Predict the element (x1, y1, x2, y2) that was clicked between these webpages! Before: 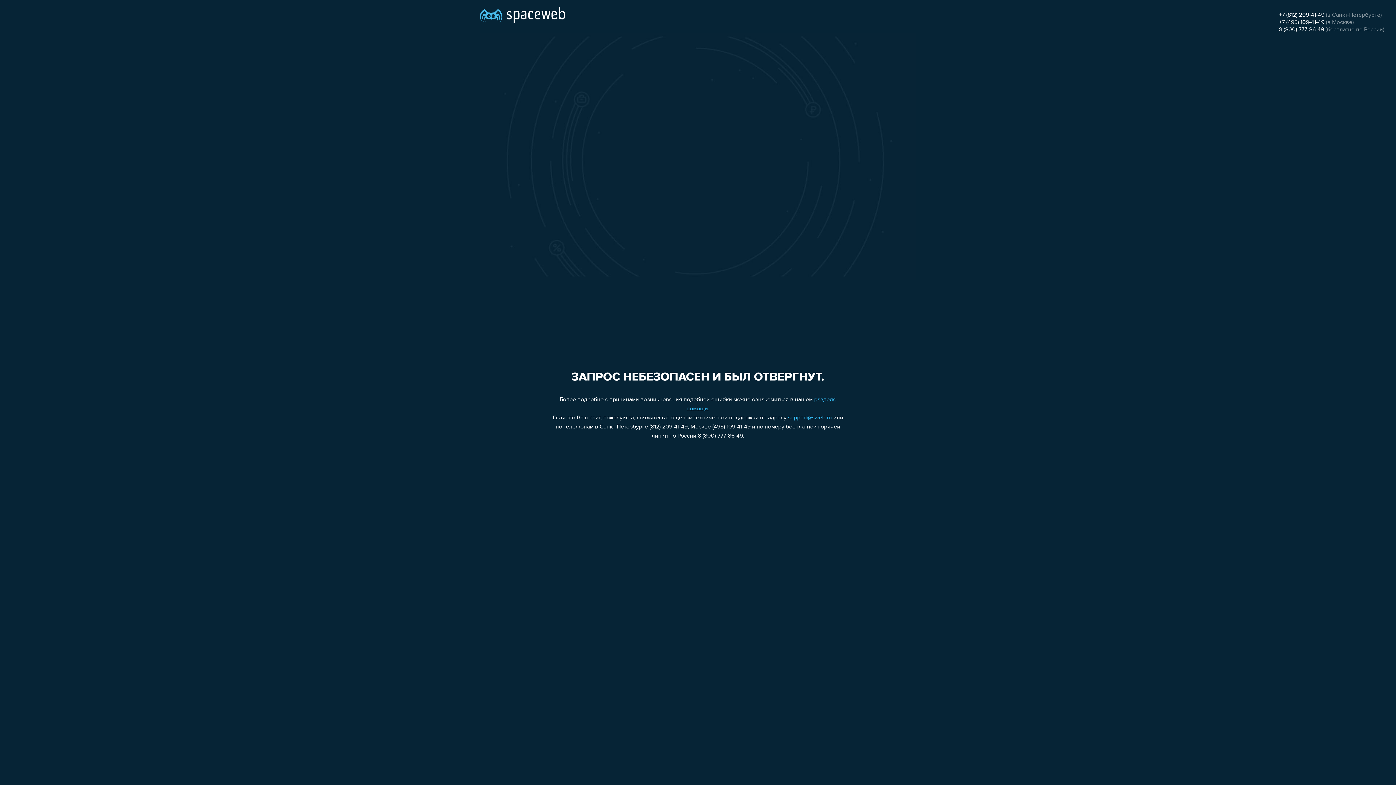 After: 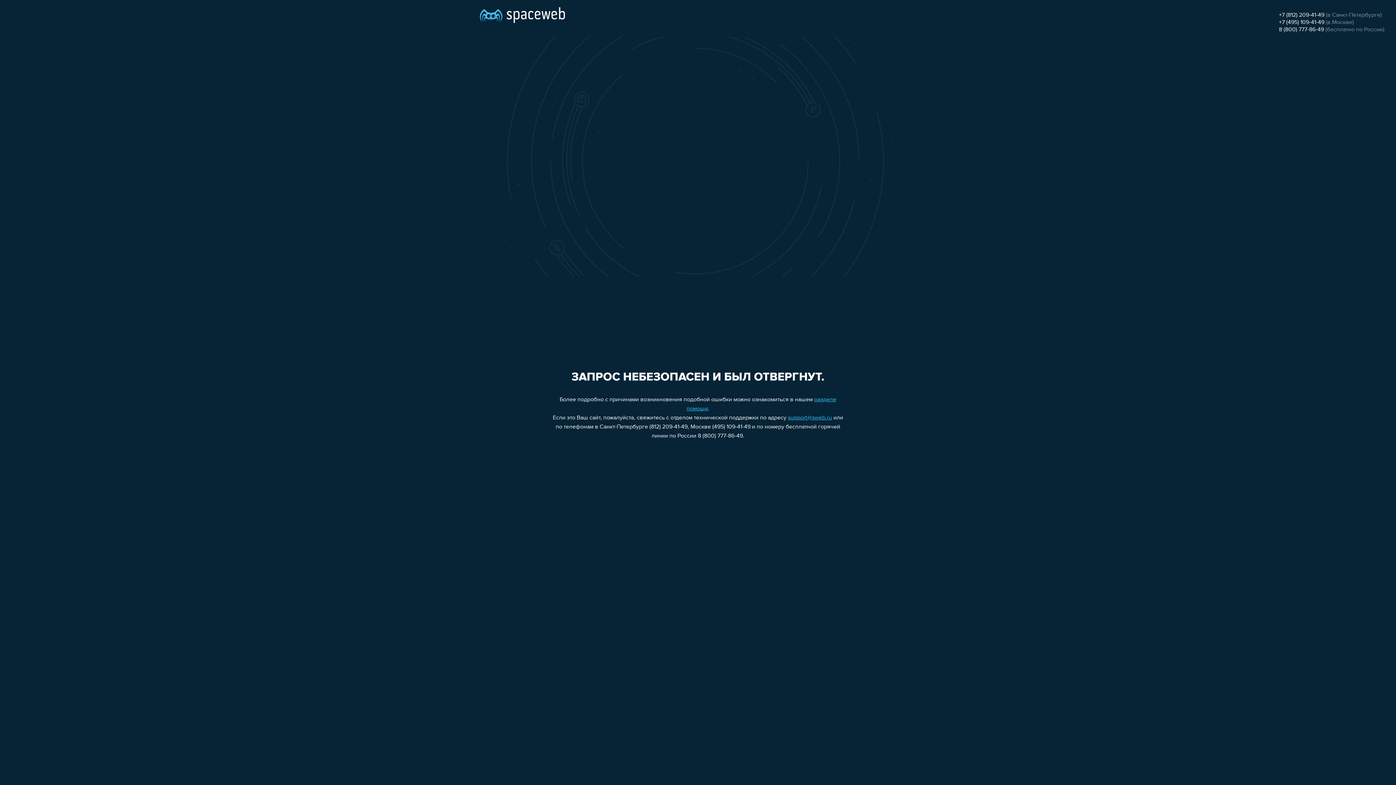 Action: label: +7 (495) 109-41-49 bbox: (1279, 19, 1324, 25)